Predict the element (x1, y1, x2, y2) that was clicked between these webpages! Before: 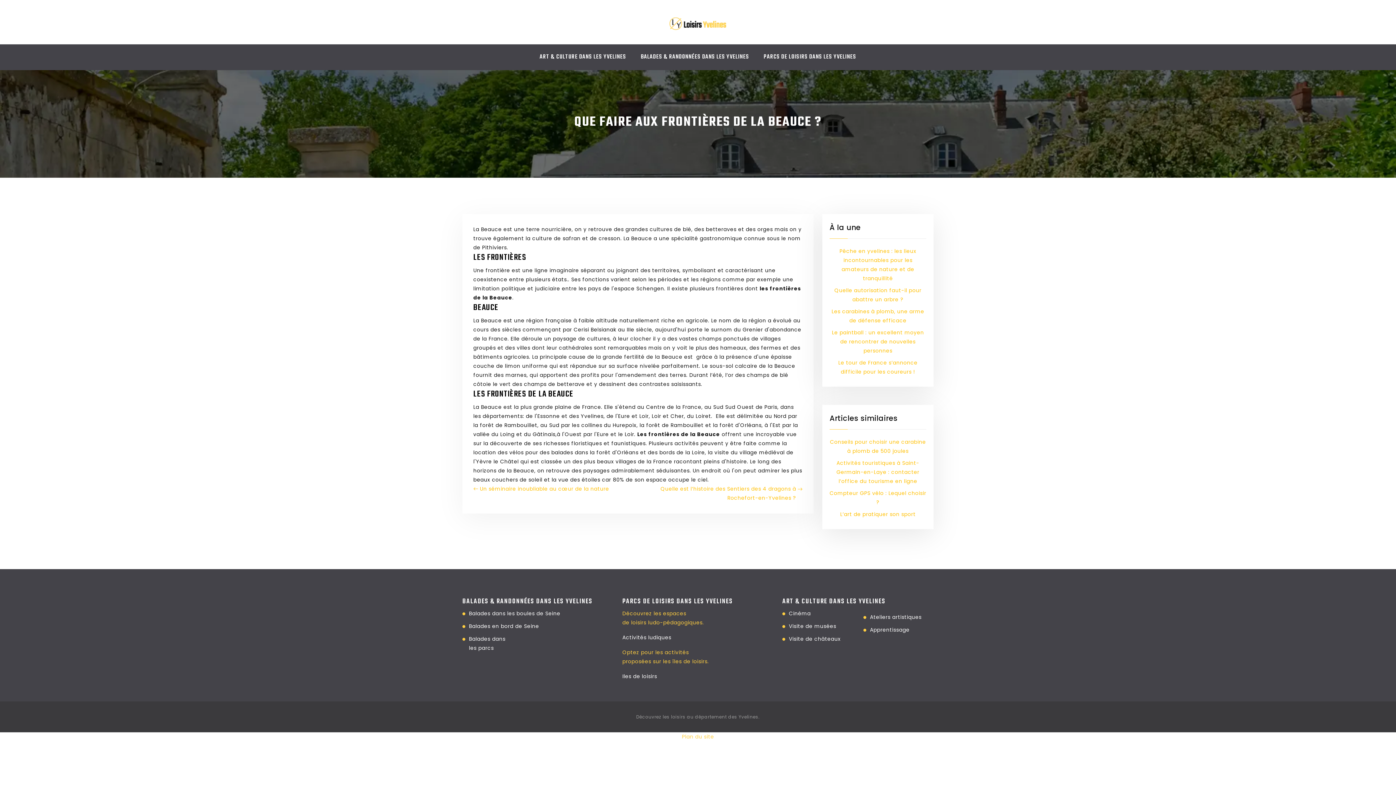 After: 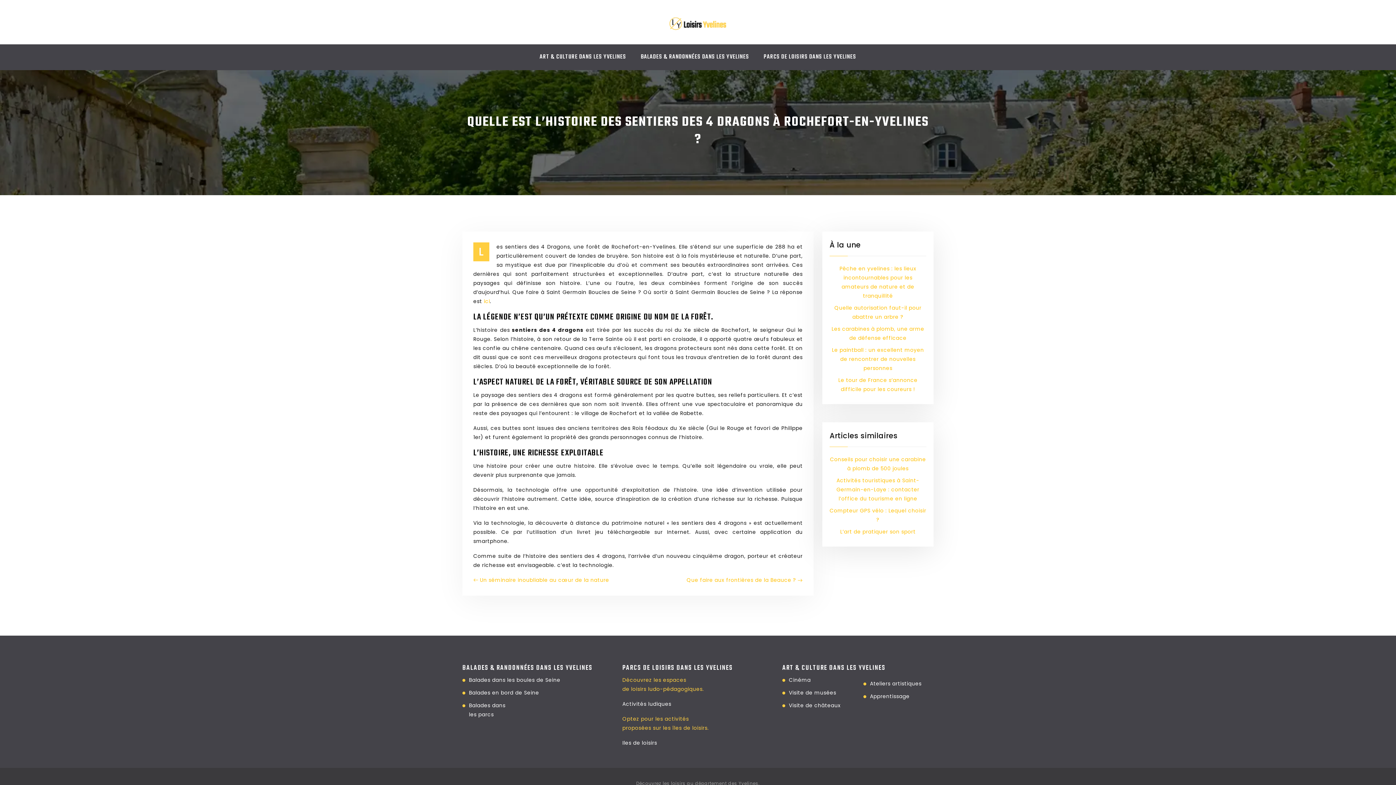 Action: bbox: (642, 484, 802, 502) label: Quelle est l’histoire des Sentiers des 4 dragons à Rochefort-en-Yvelines ?